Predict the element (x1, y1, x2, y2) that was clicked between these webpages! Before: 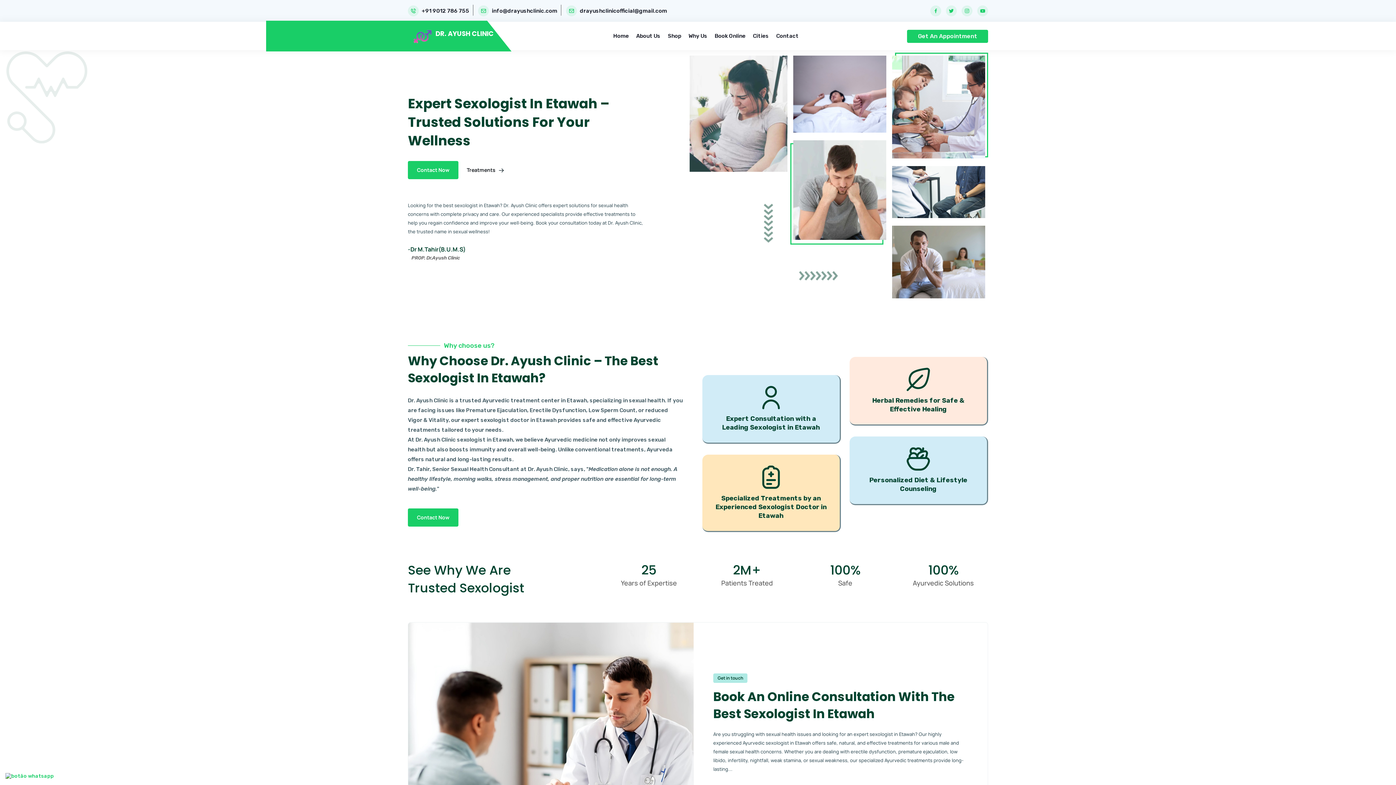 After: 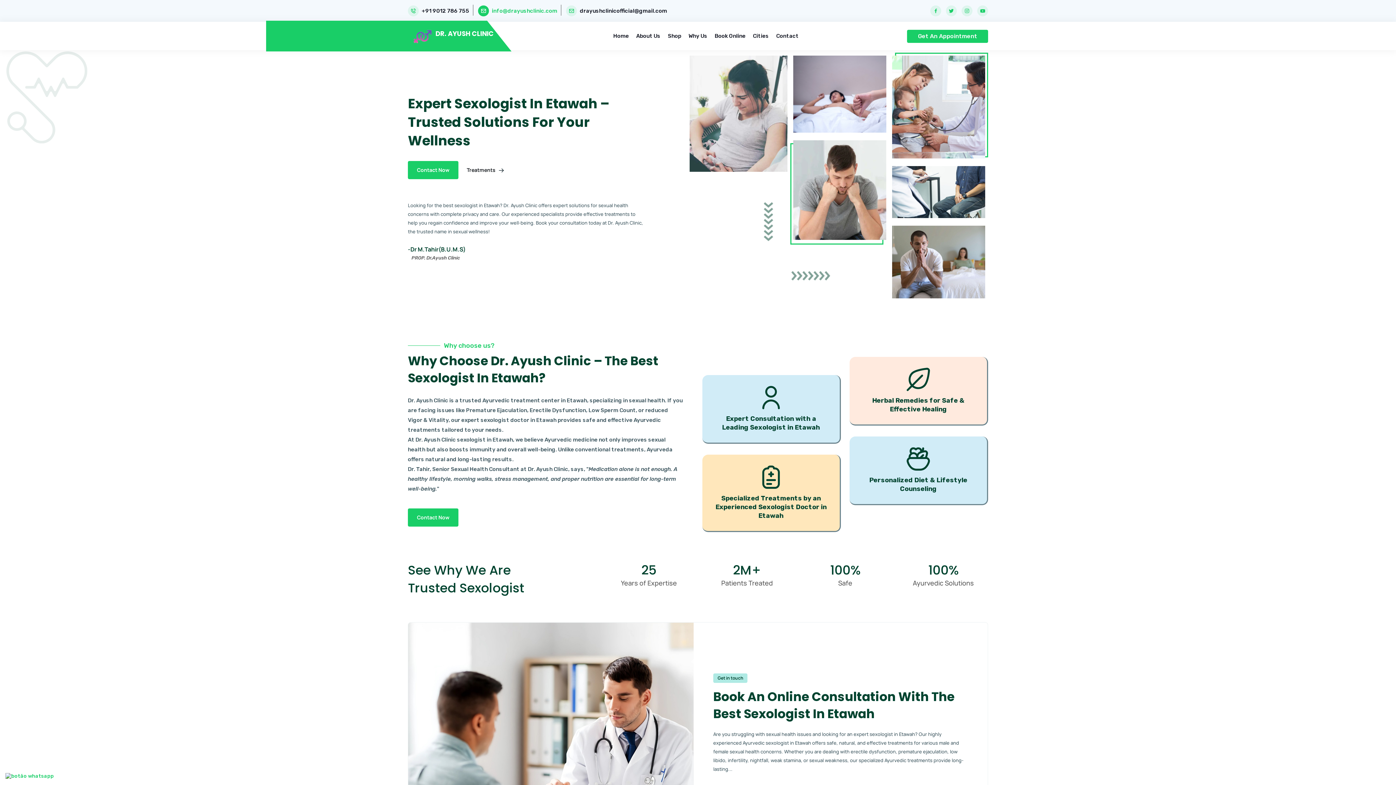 Action: bbox: (492, 8, 557, 13) label: info@drayushclinic.com